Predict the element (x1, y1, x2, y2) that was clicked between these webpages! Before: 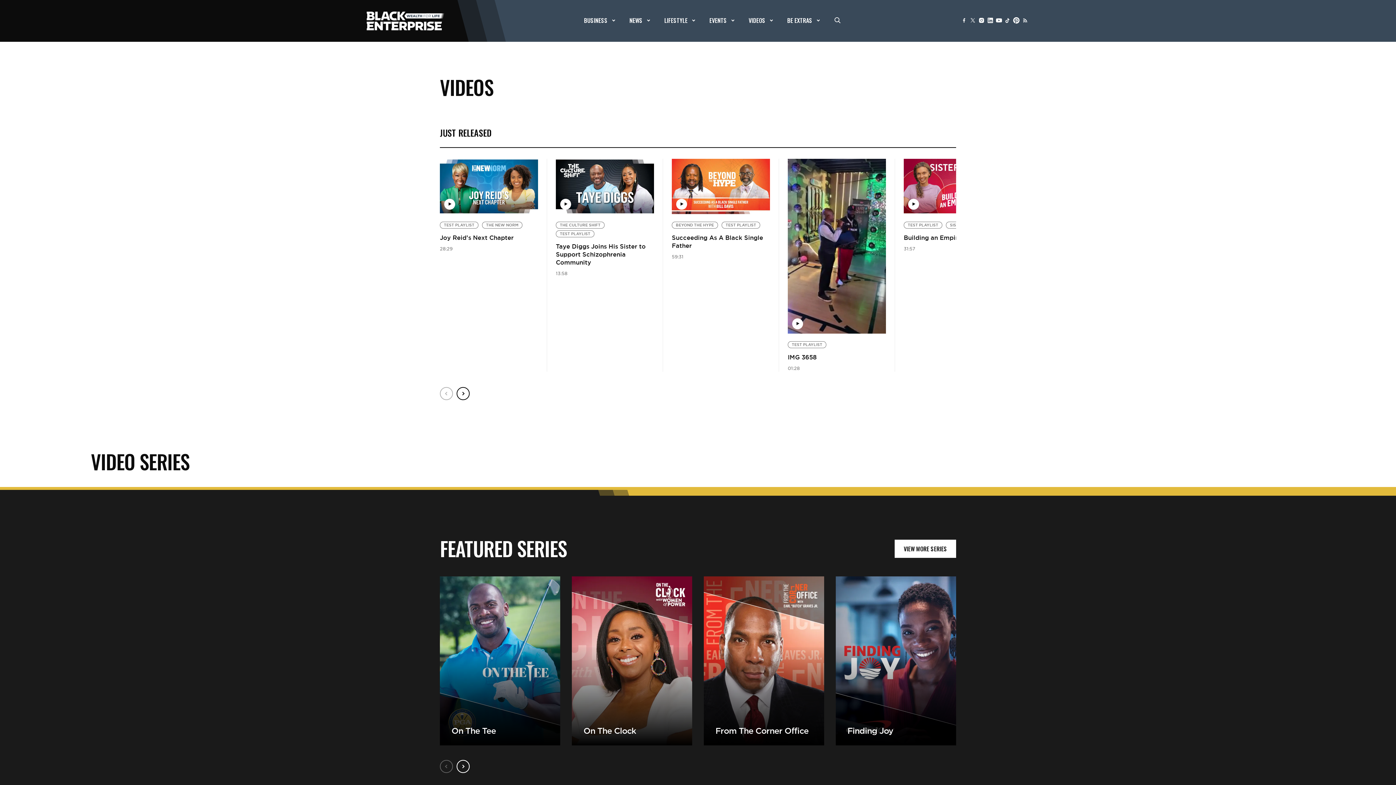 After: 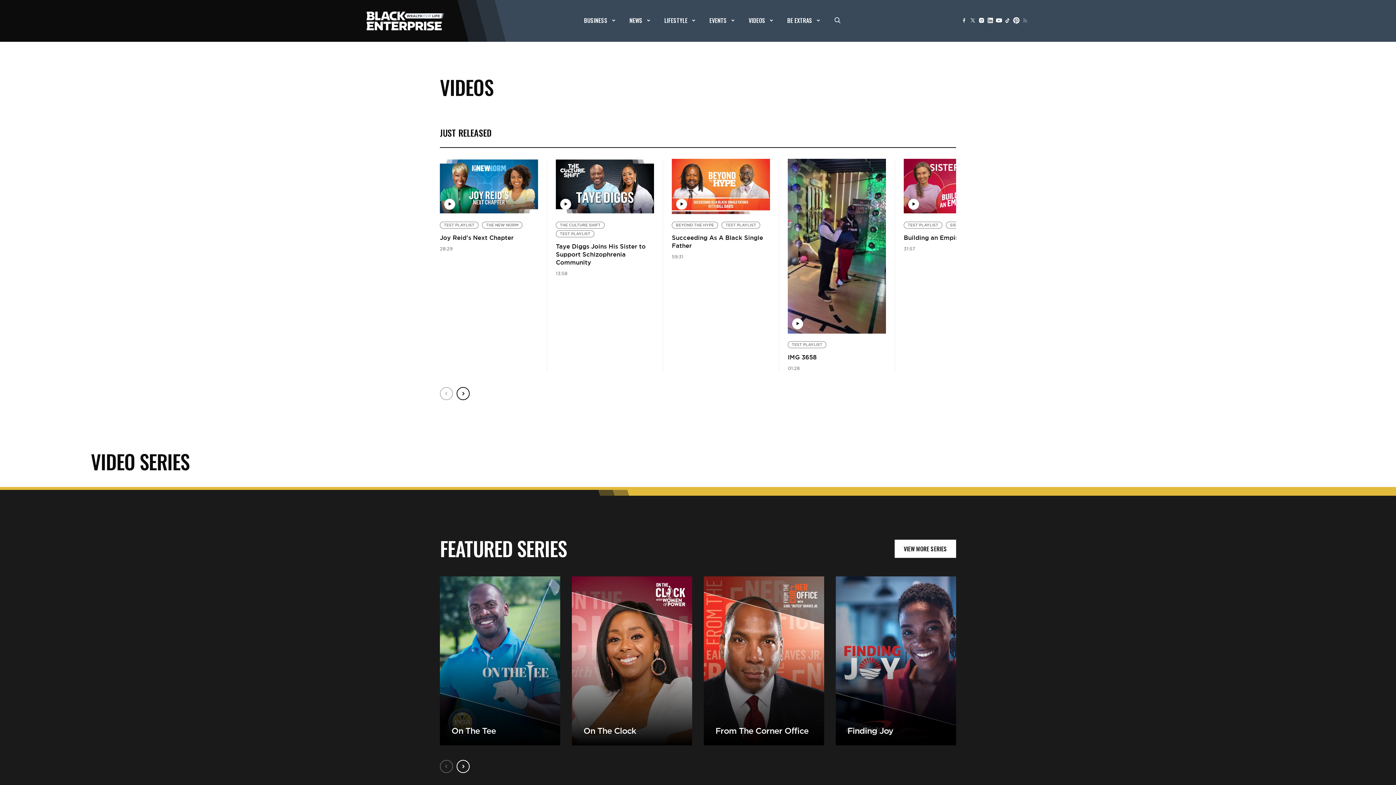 Action: bbox: (1021, 16, 1029, 24)